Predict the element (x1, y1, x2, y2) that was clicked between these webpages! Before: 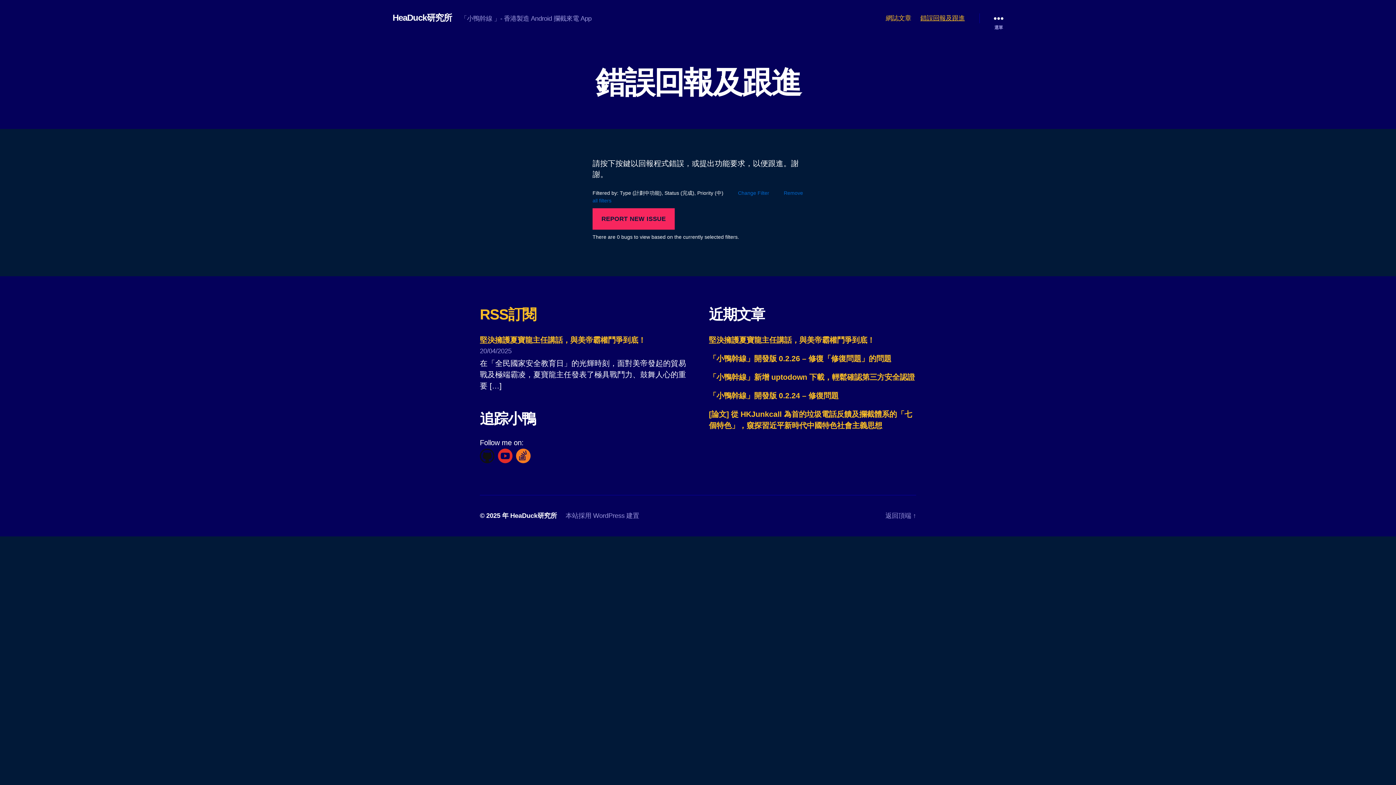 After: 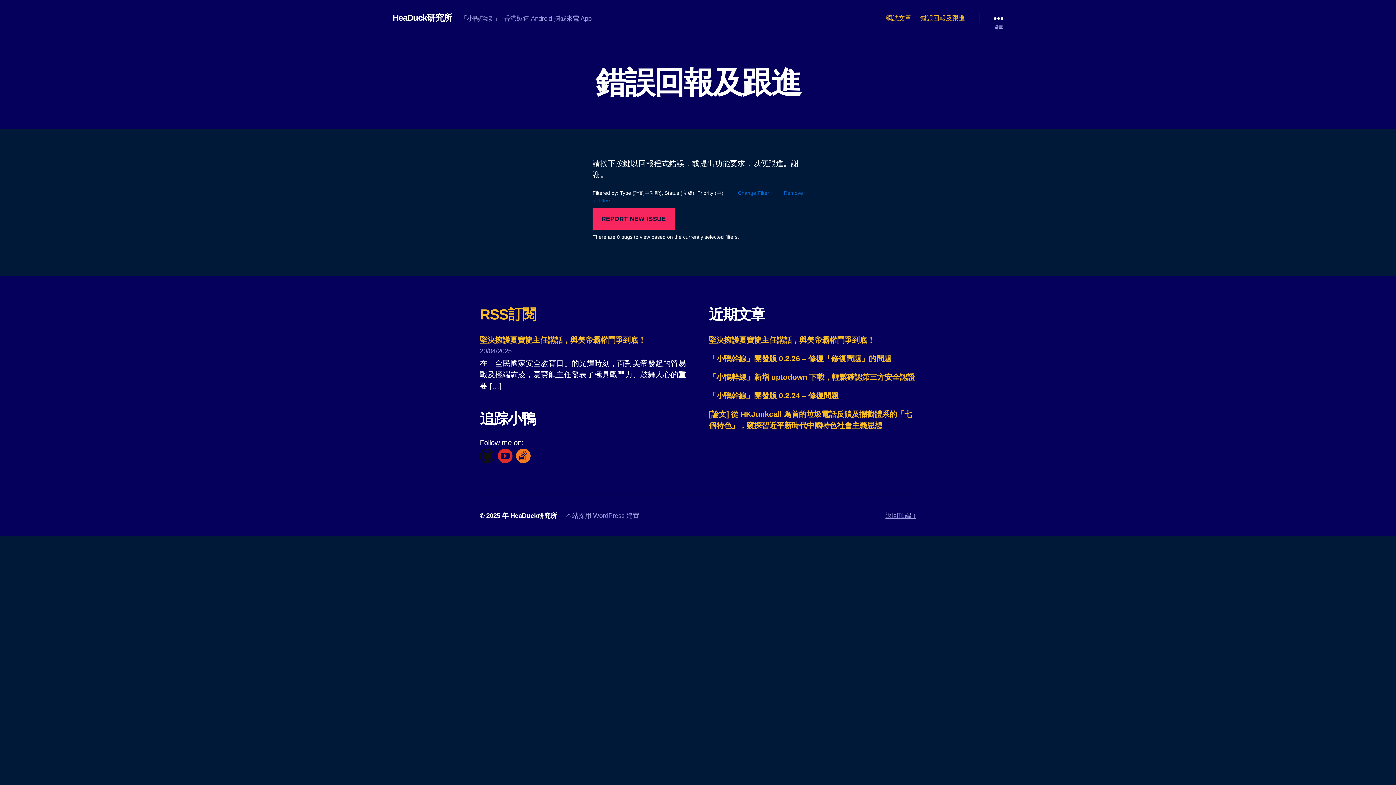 Action: label: 返回頂端 ↑ bbox: (885, 511, 916, 520)